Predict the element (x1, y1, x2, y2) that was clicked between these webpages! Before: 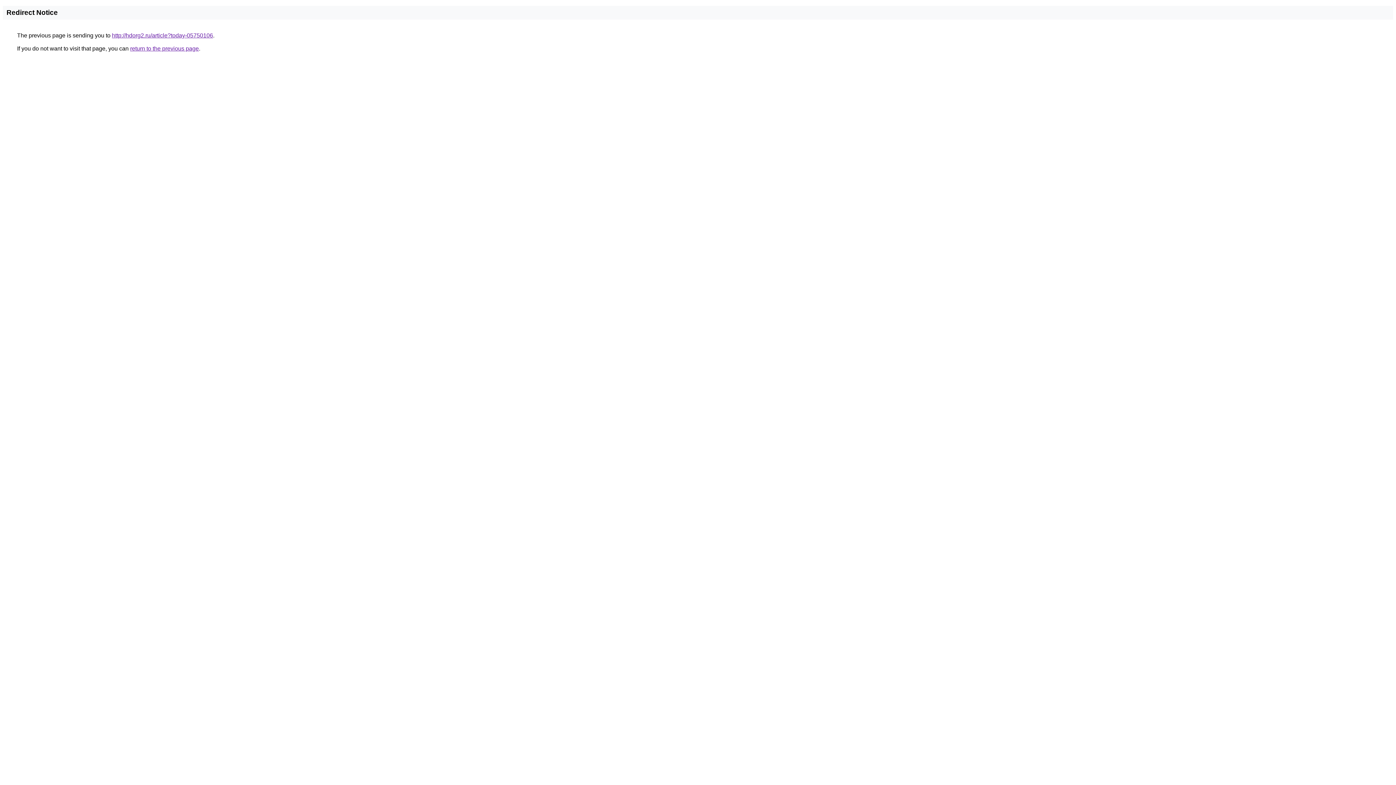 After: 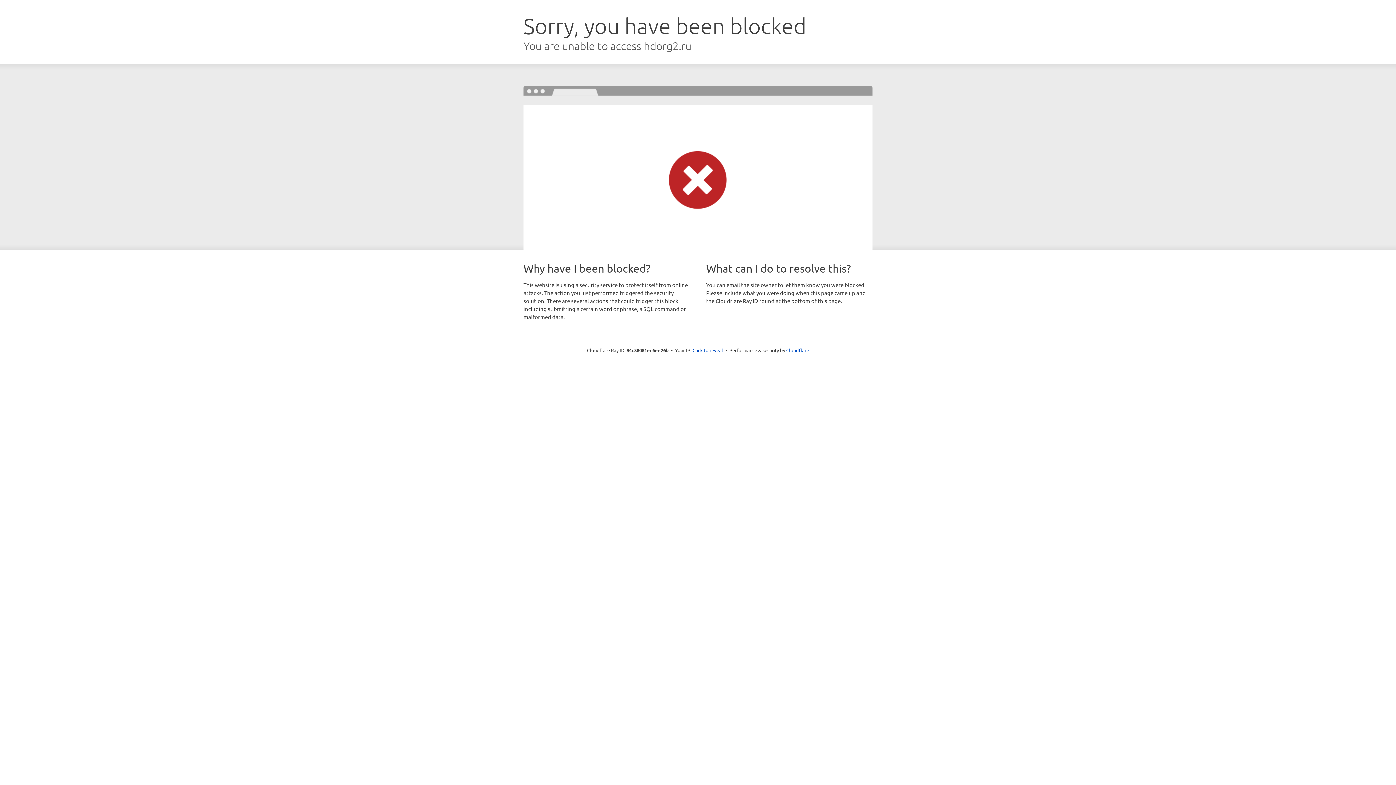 Action: bbox: (112, 32, 213, 38) label: http://hdorg2.ru/article?today-05750106